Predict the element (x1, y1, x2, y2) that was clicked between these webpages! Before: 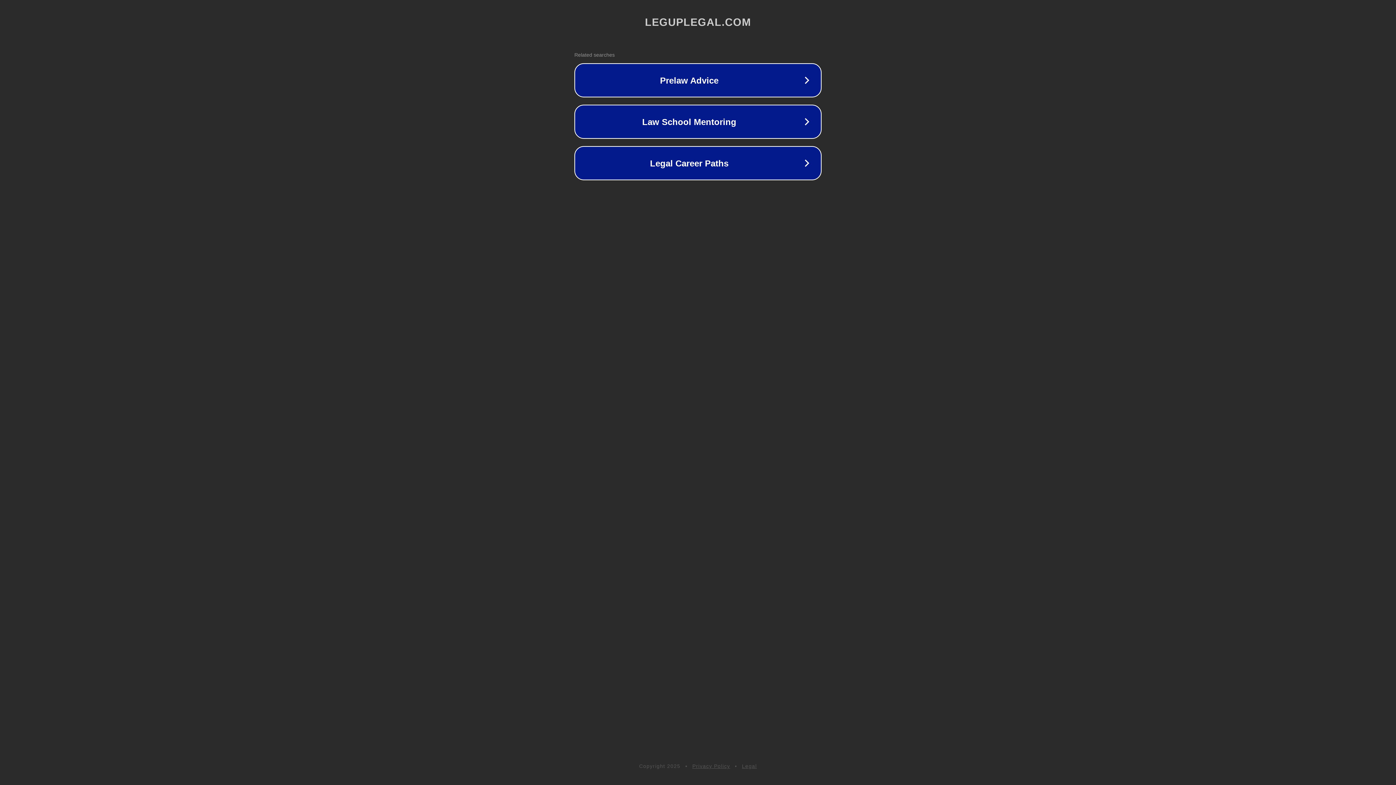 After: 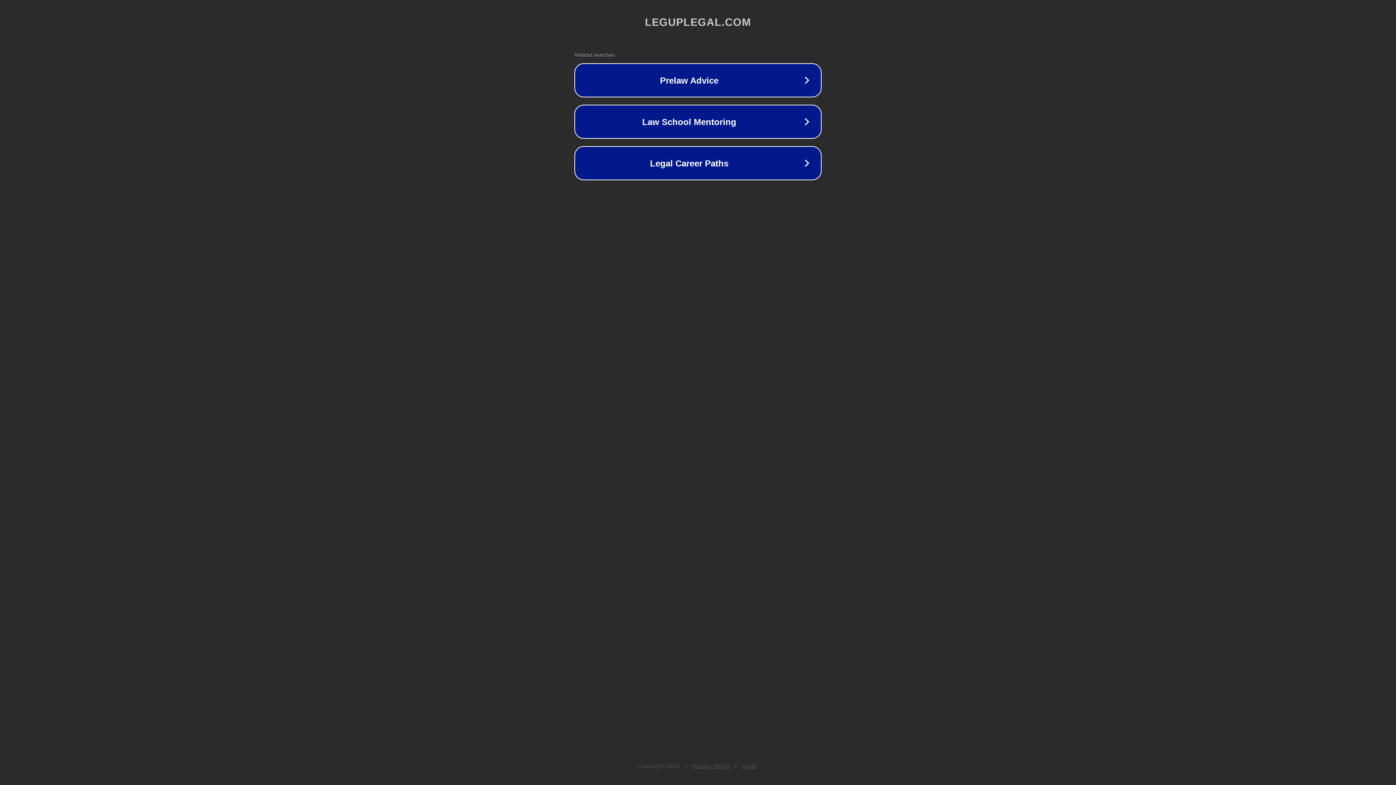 Action: label: Legal bbox: (742, 763, 757, 769)